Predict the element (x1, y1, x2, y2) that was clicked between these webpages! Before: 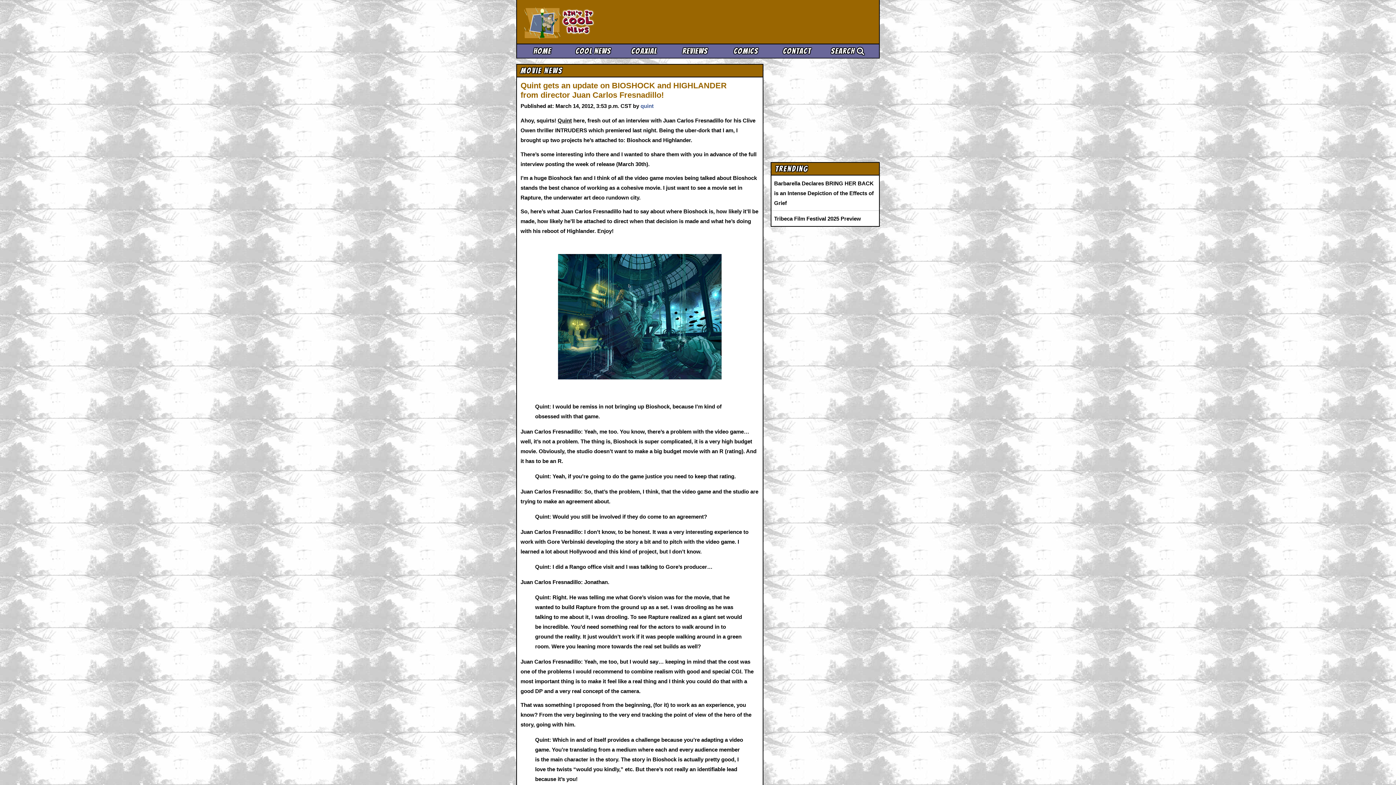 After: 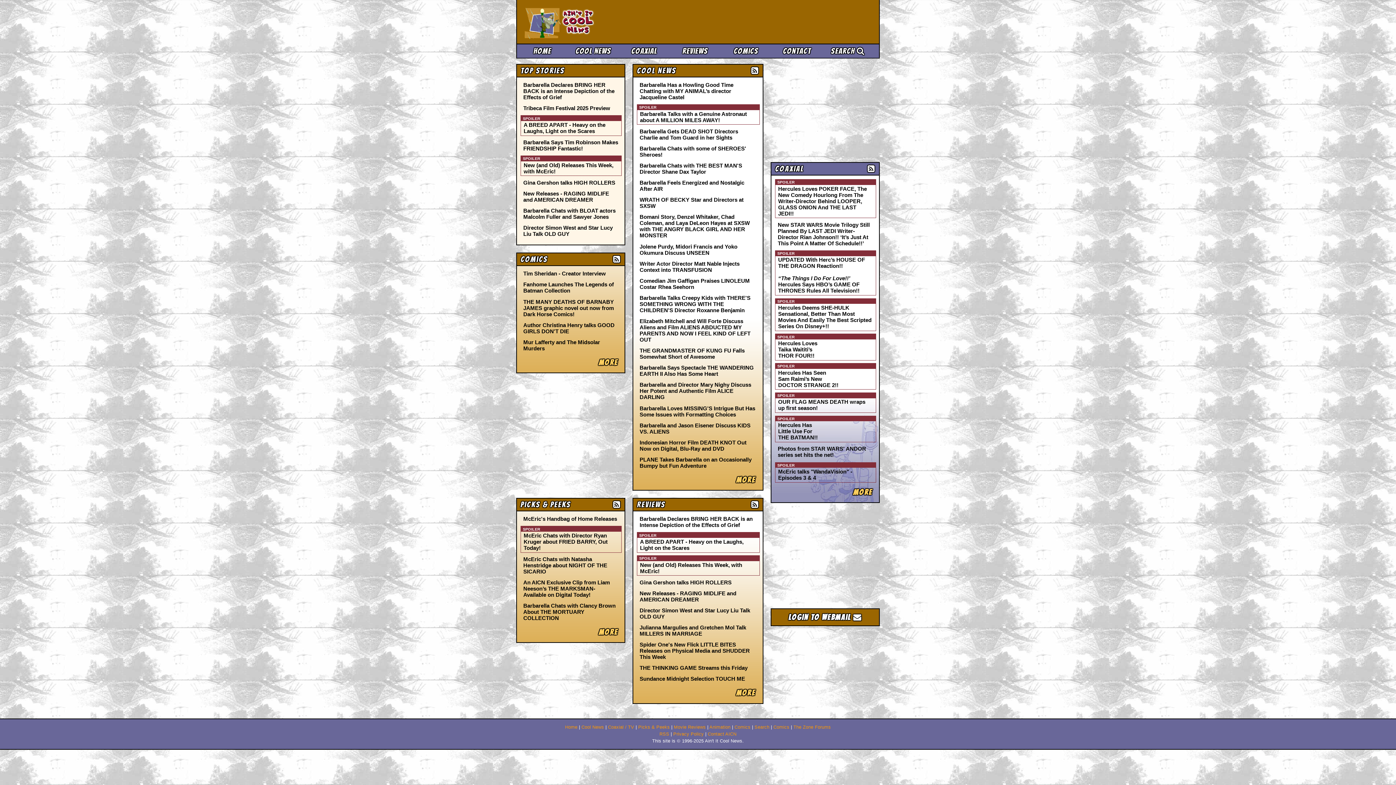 Action: bbox: (524, 33, 560, 39)